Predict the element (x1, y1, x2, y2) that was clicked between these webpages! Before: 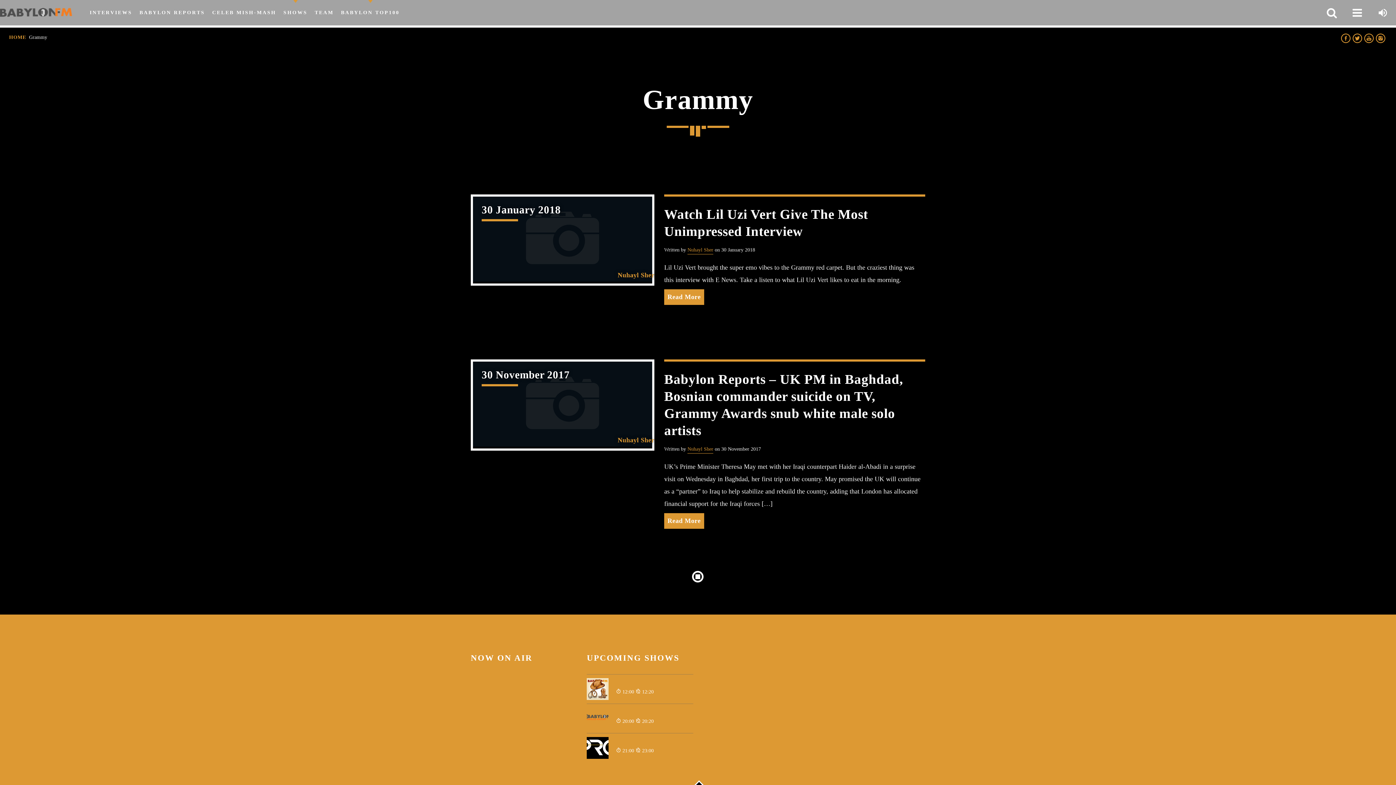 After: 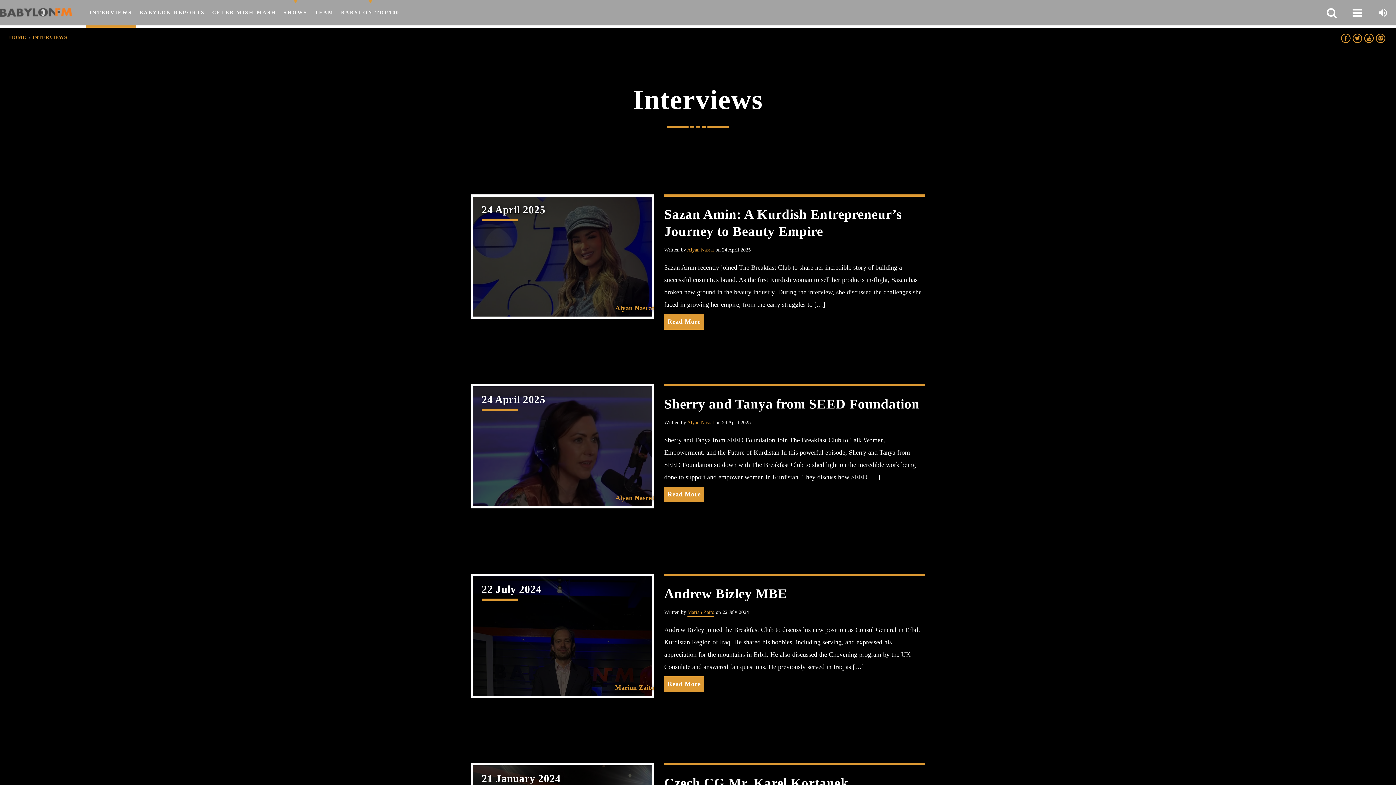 Action: label: INTERVIEWS bbox: (86, 0, 135, 25)